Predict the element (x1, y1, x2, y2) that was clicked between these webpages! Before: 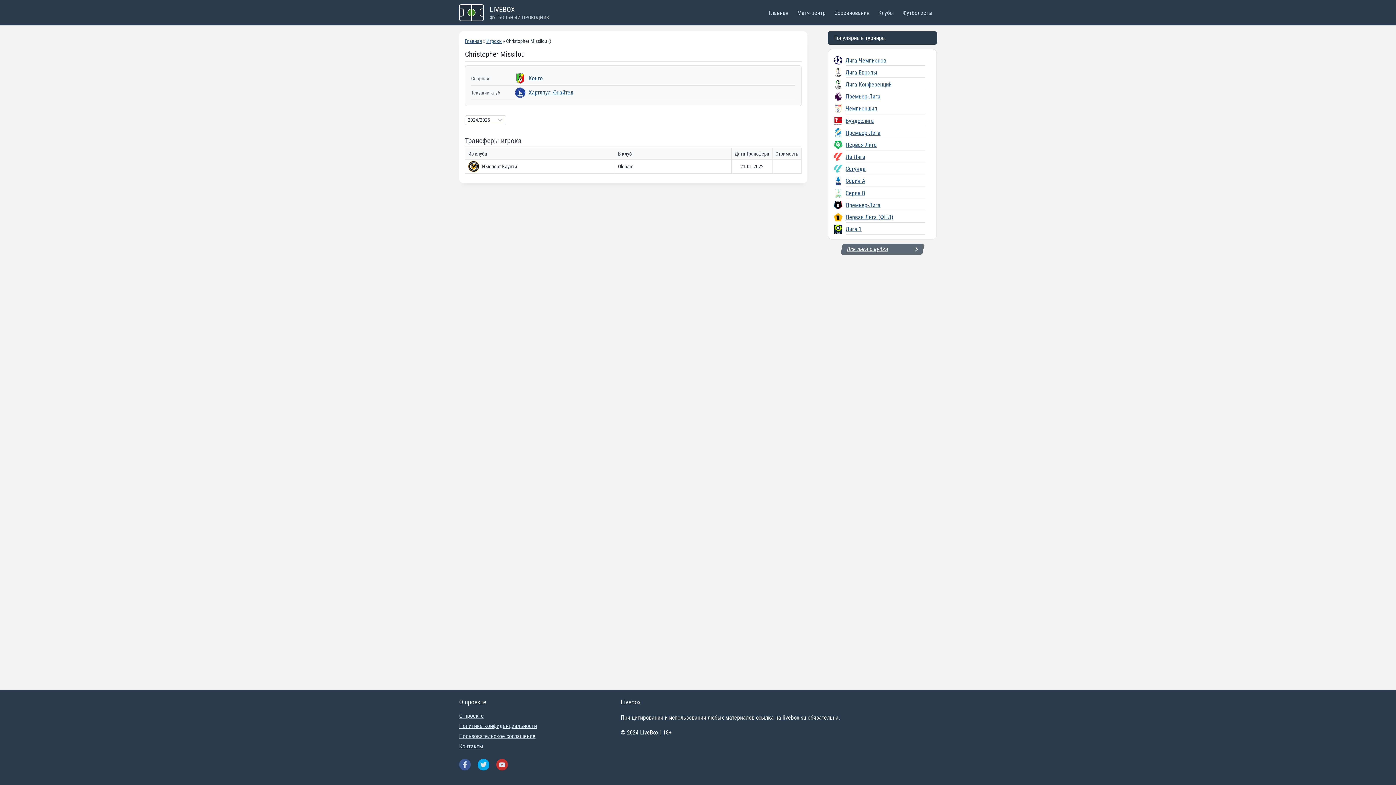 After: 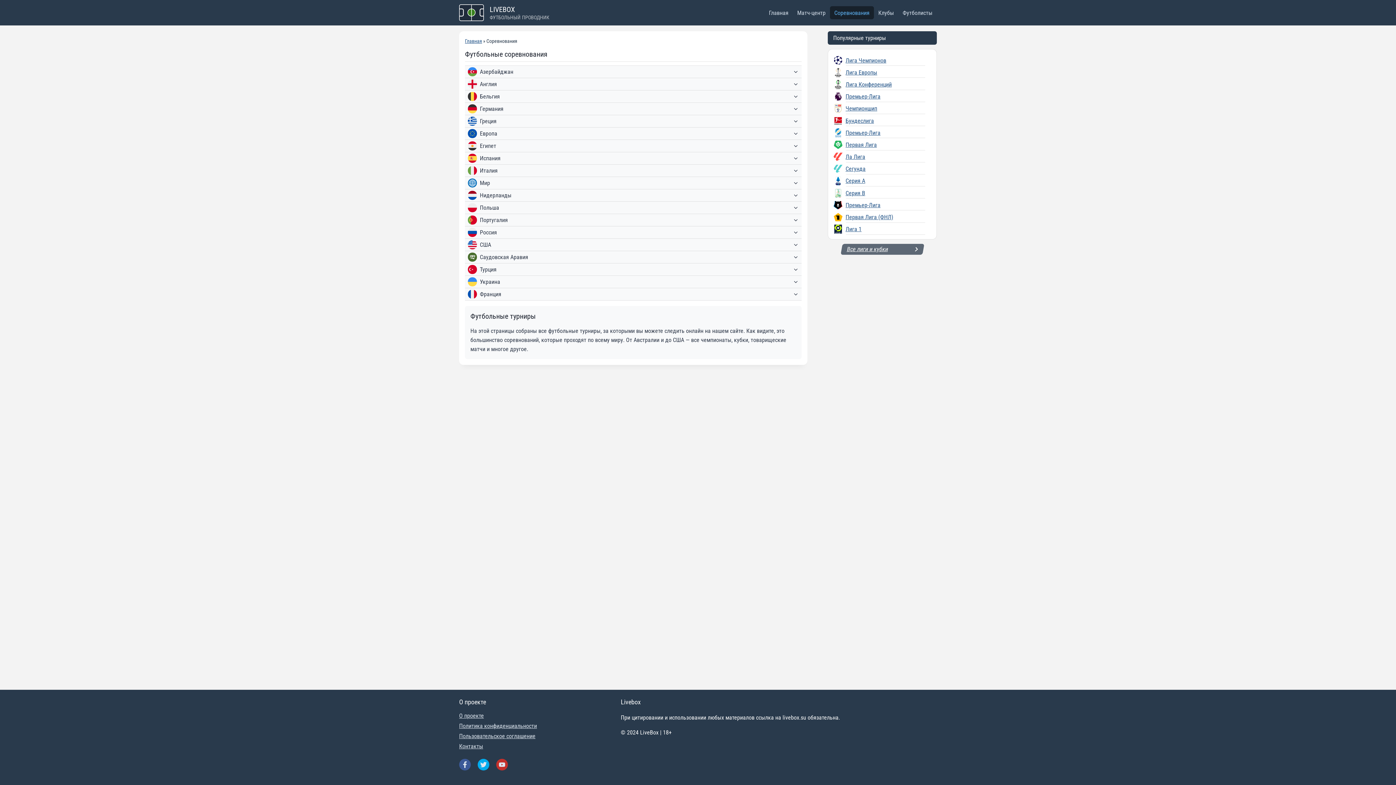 Action: label: Соревнования bbox: (830, 6, 874, 19)